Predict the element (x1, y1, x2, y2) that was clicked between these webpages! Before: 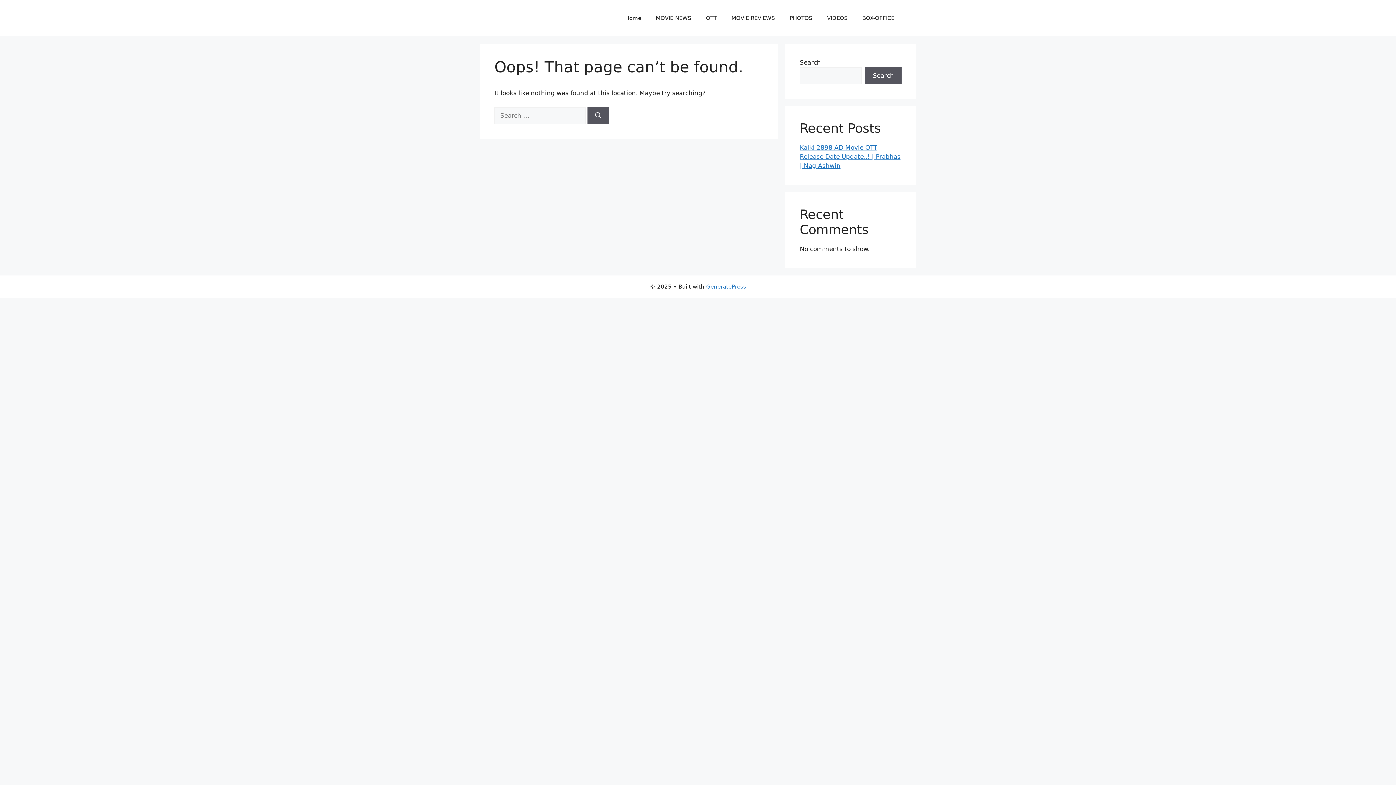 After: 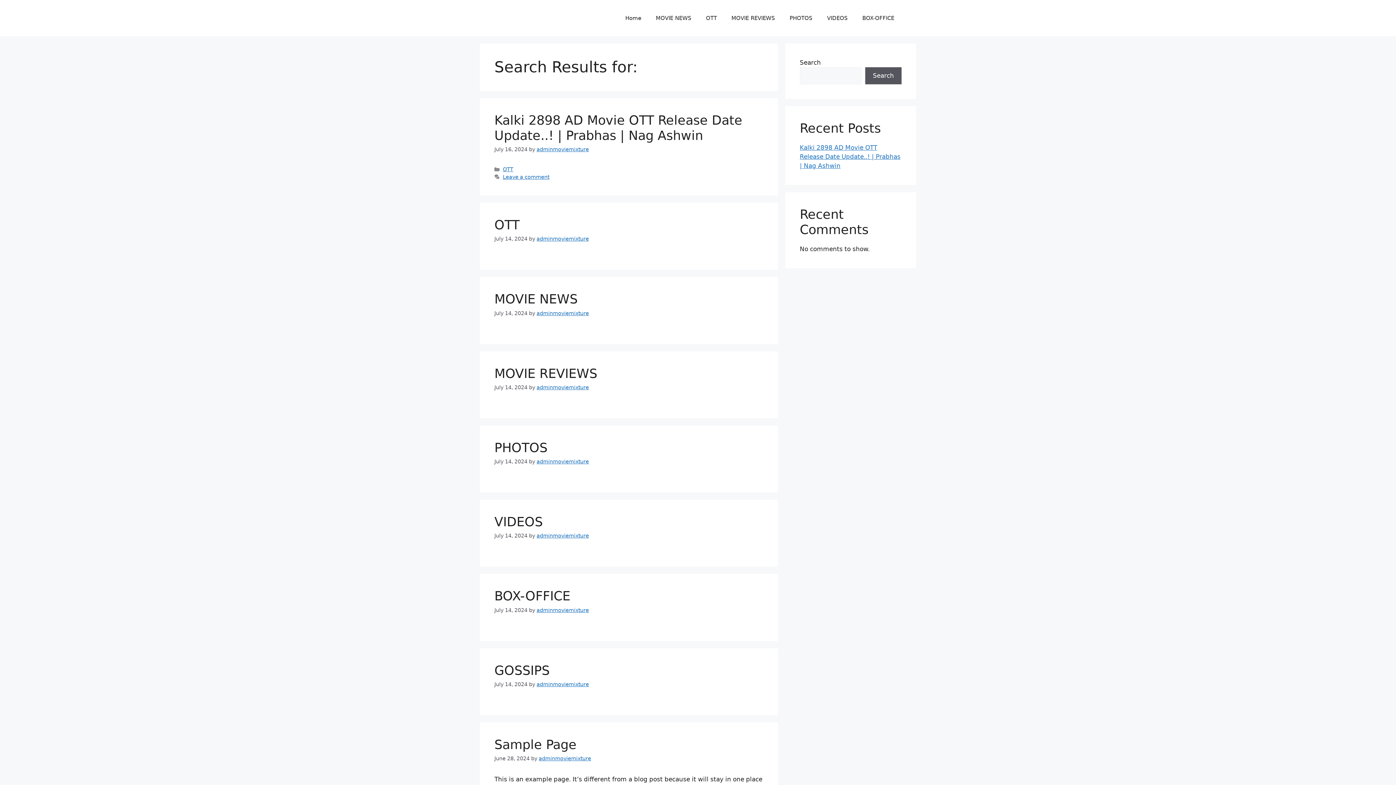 Action: label: Search bbox: (587, 107, 609, 124)